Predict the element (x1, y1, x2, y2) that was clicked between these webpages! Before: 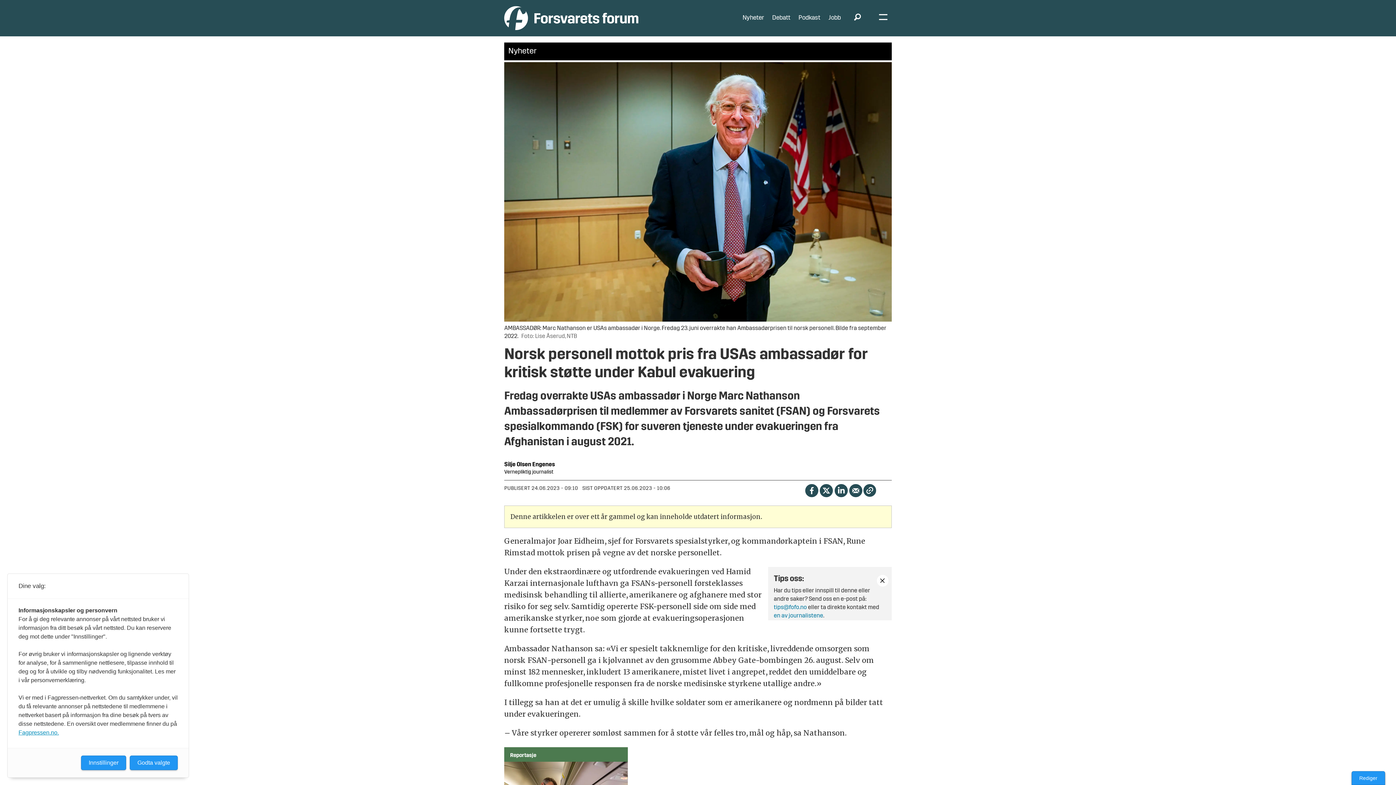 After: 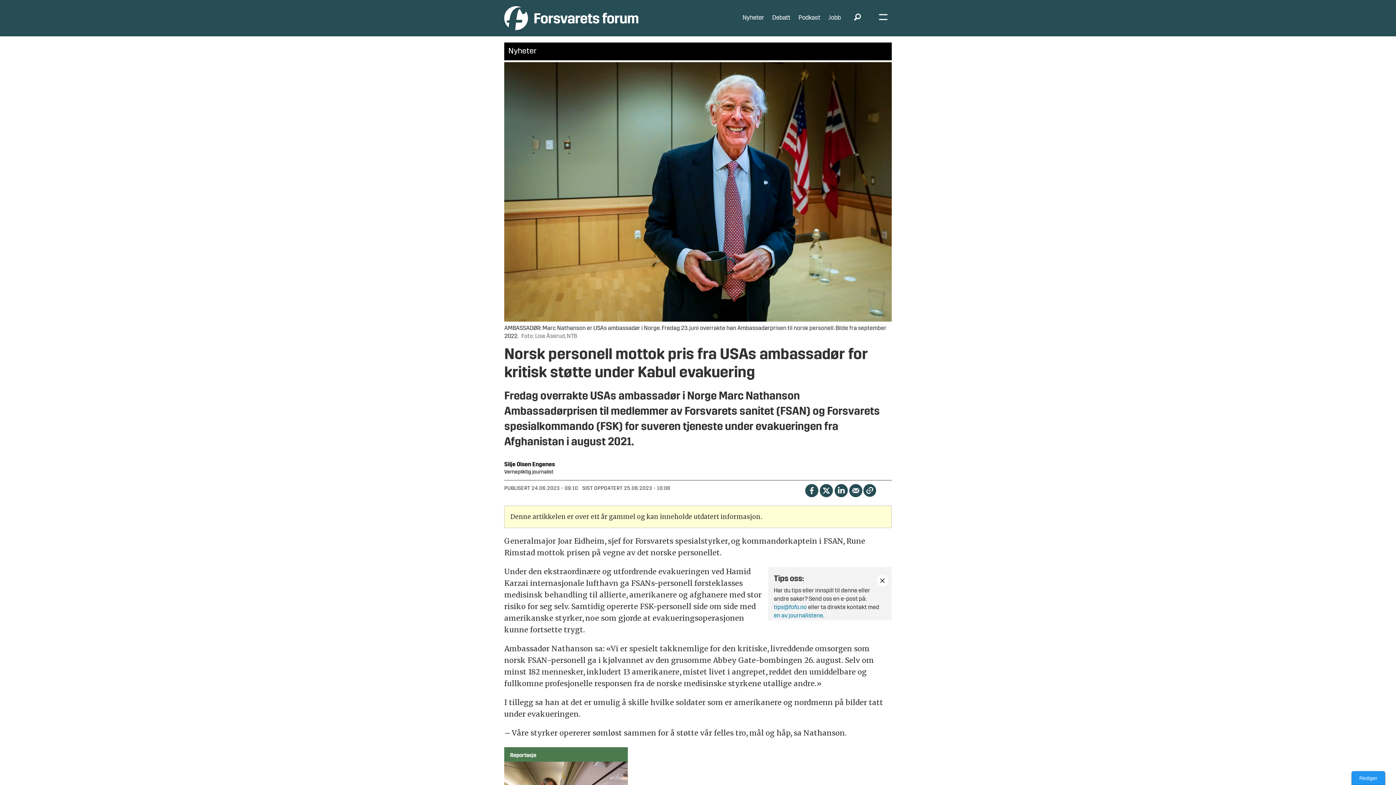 Action: bbox: (129, 756, 177, 770) label: Godta valgte